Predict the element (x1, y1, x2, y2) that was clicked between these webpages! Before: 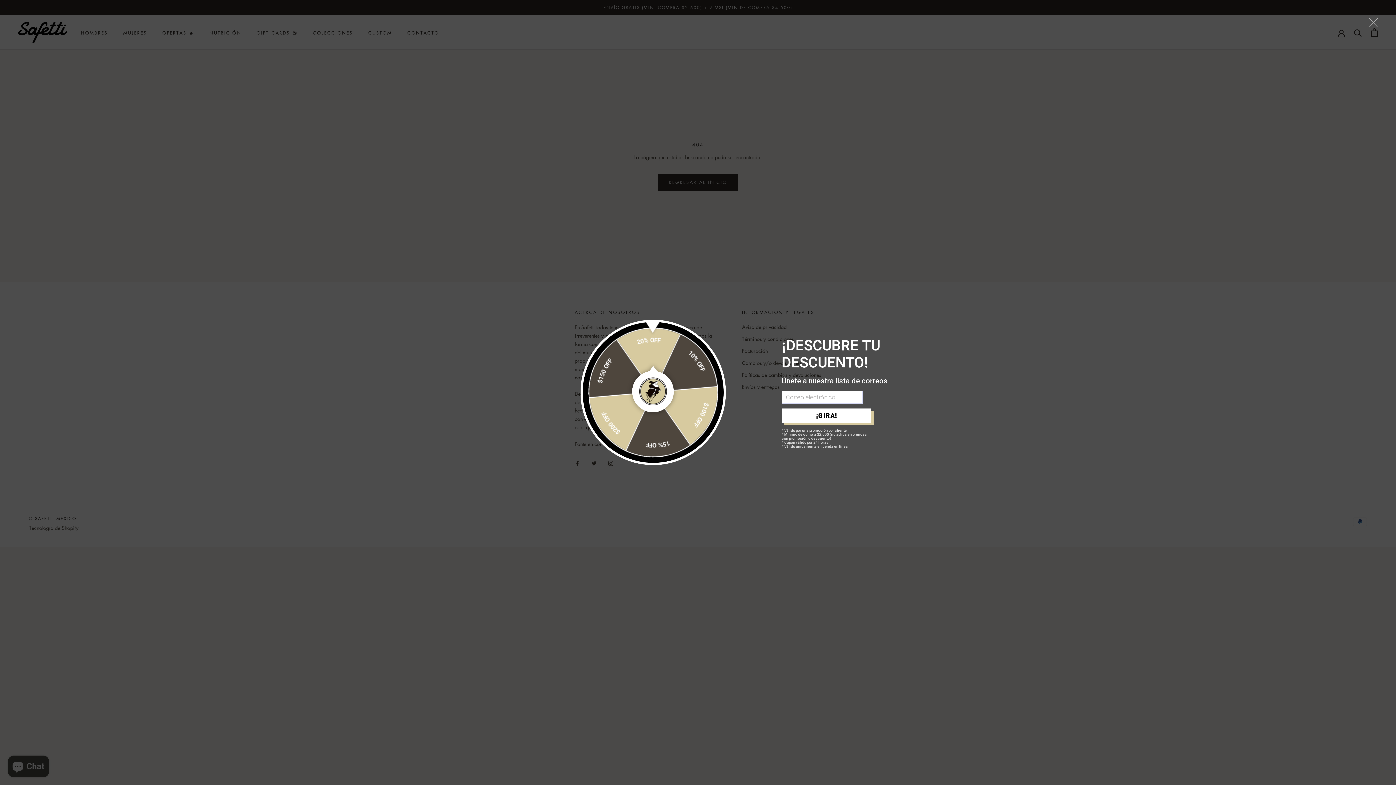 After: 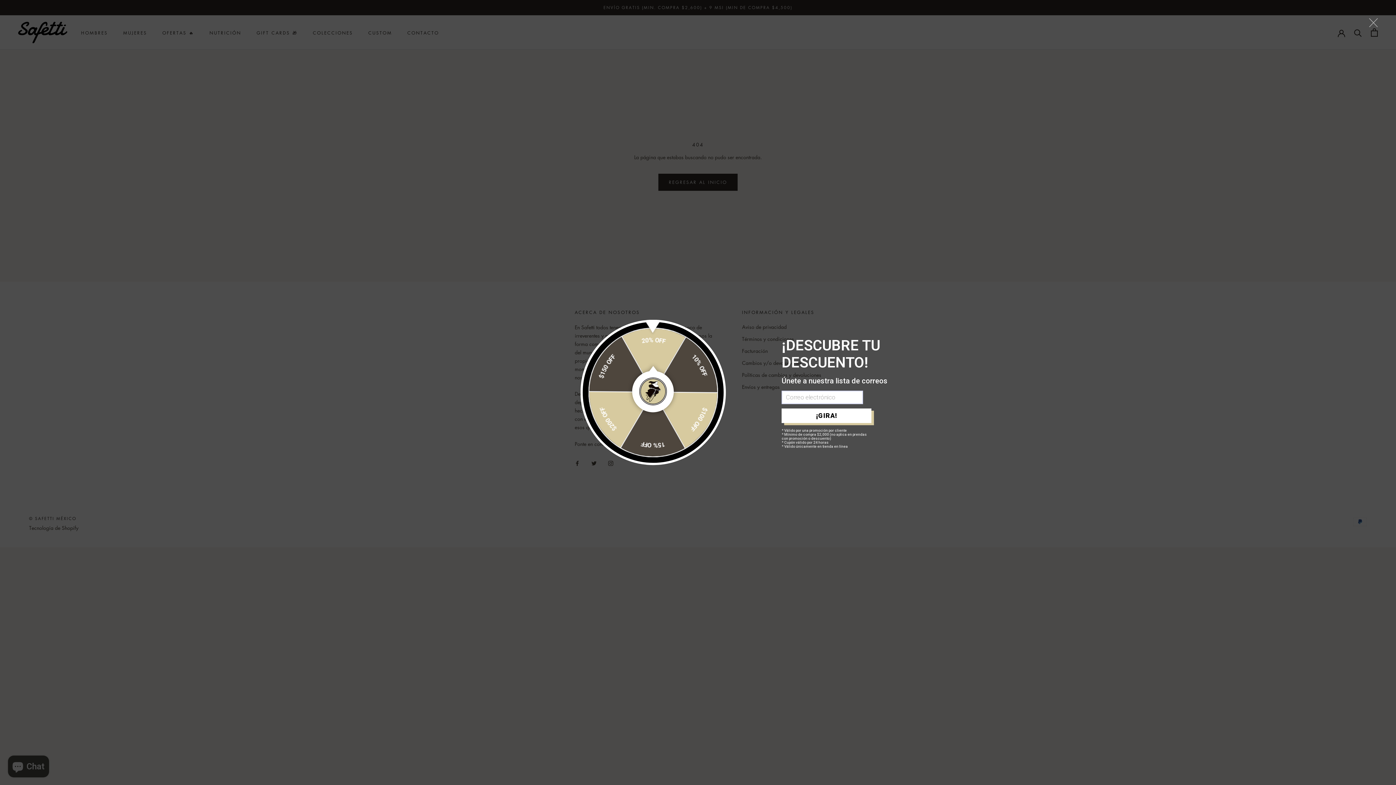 Action: bbox: (781, 408, 871, 423) label: ¡GIRA!